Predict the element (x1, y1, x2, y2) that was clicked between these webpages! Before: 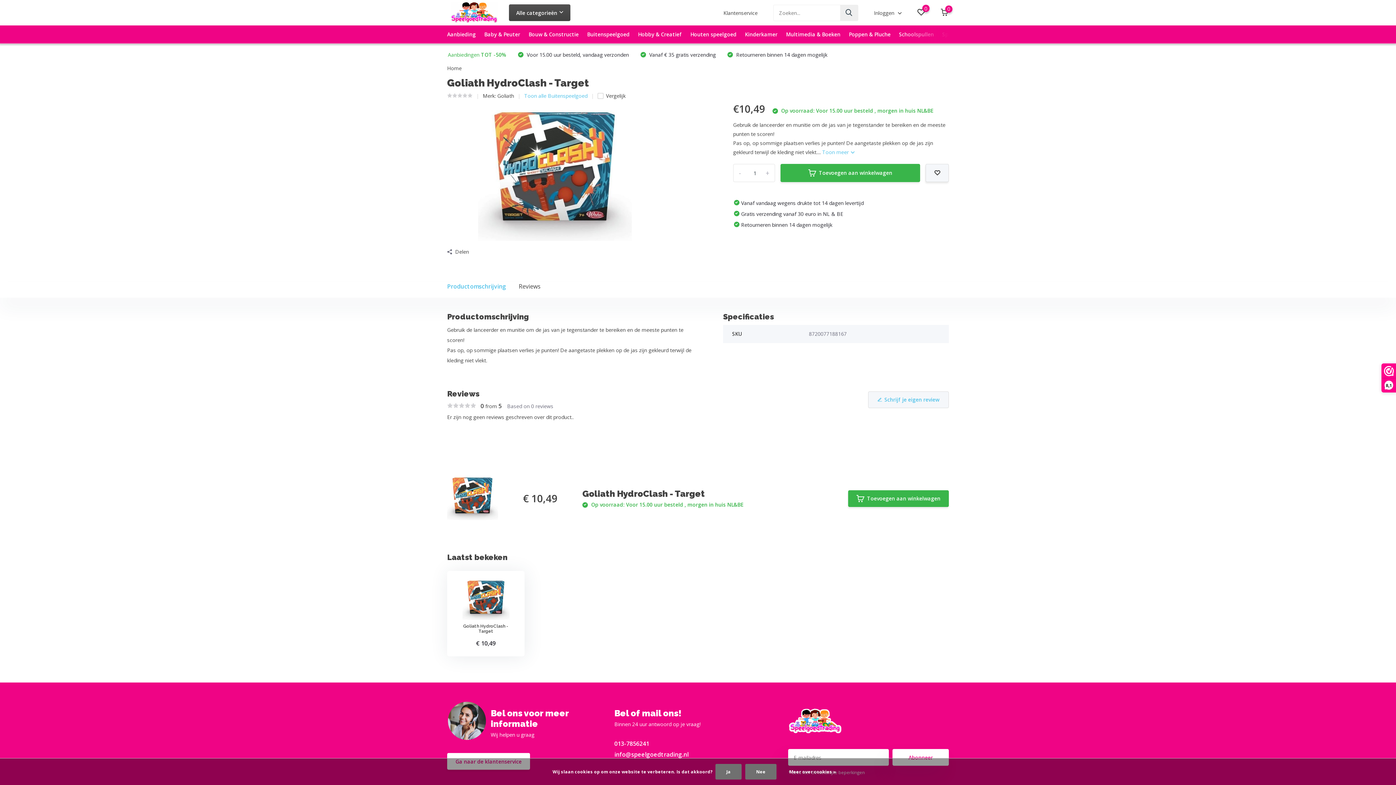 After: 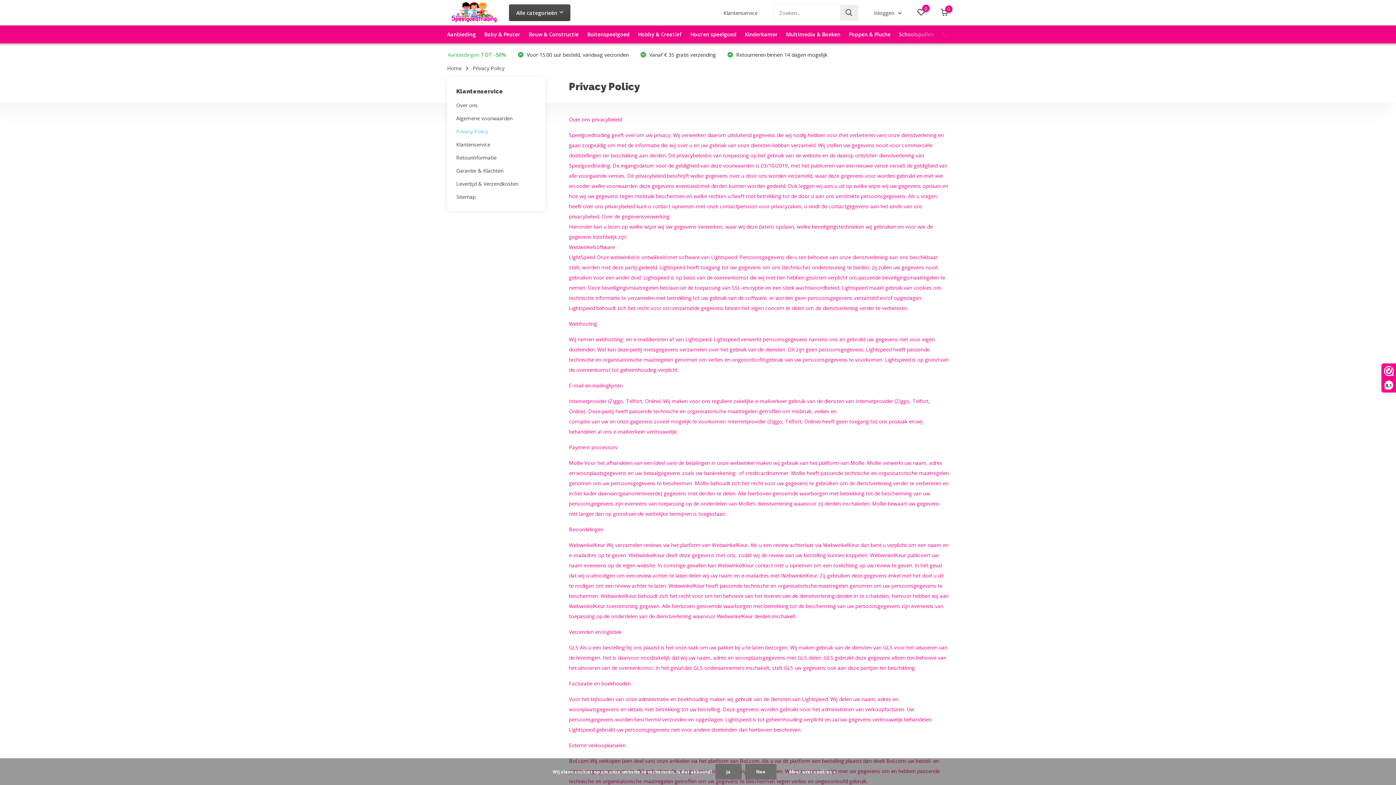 Action: bbox: (782, 769, 843, 775) label: Meer over cookies »